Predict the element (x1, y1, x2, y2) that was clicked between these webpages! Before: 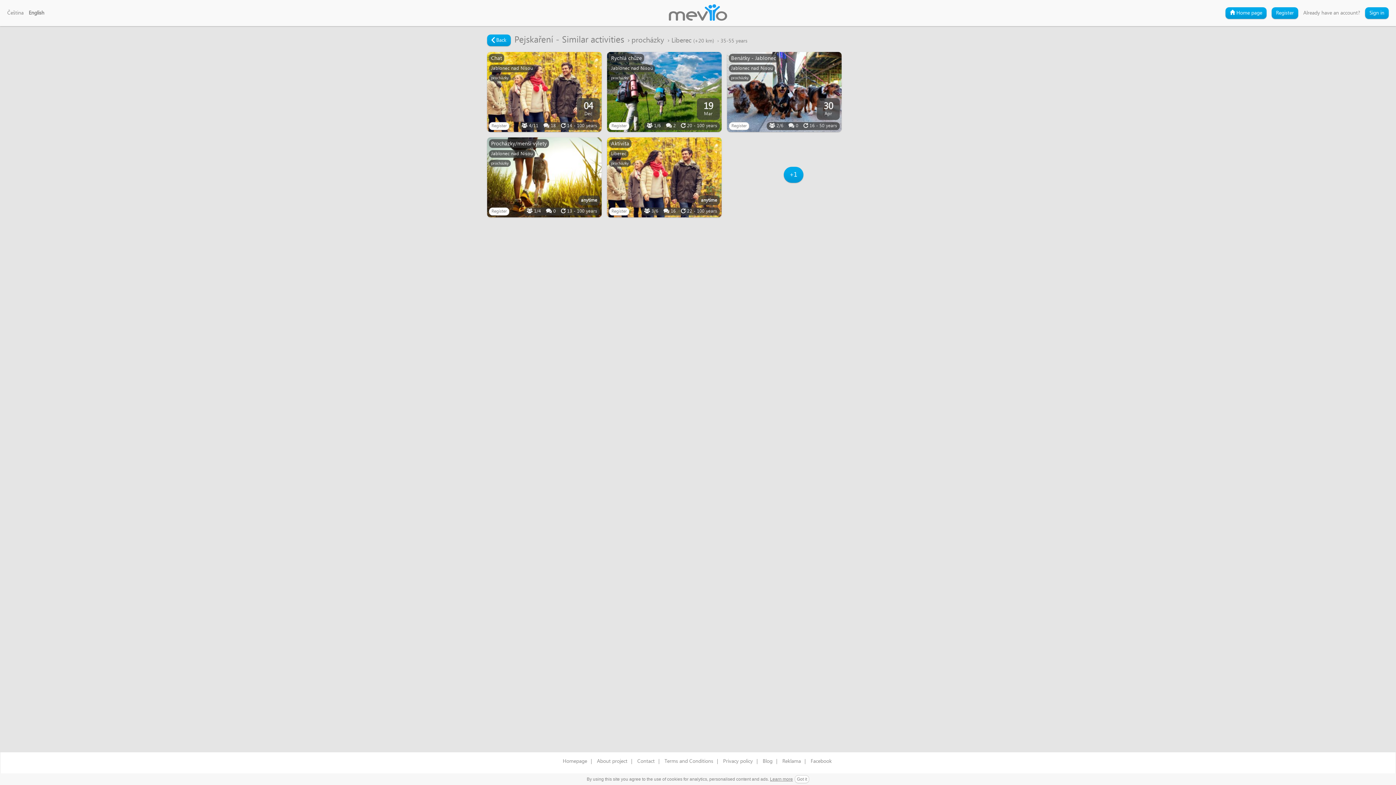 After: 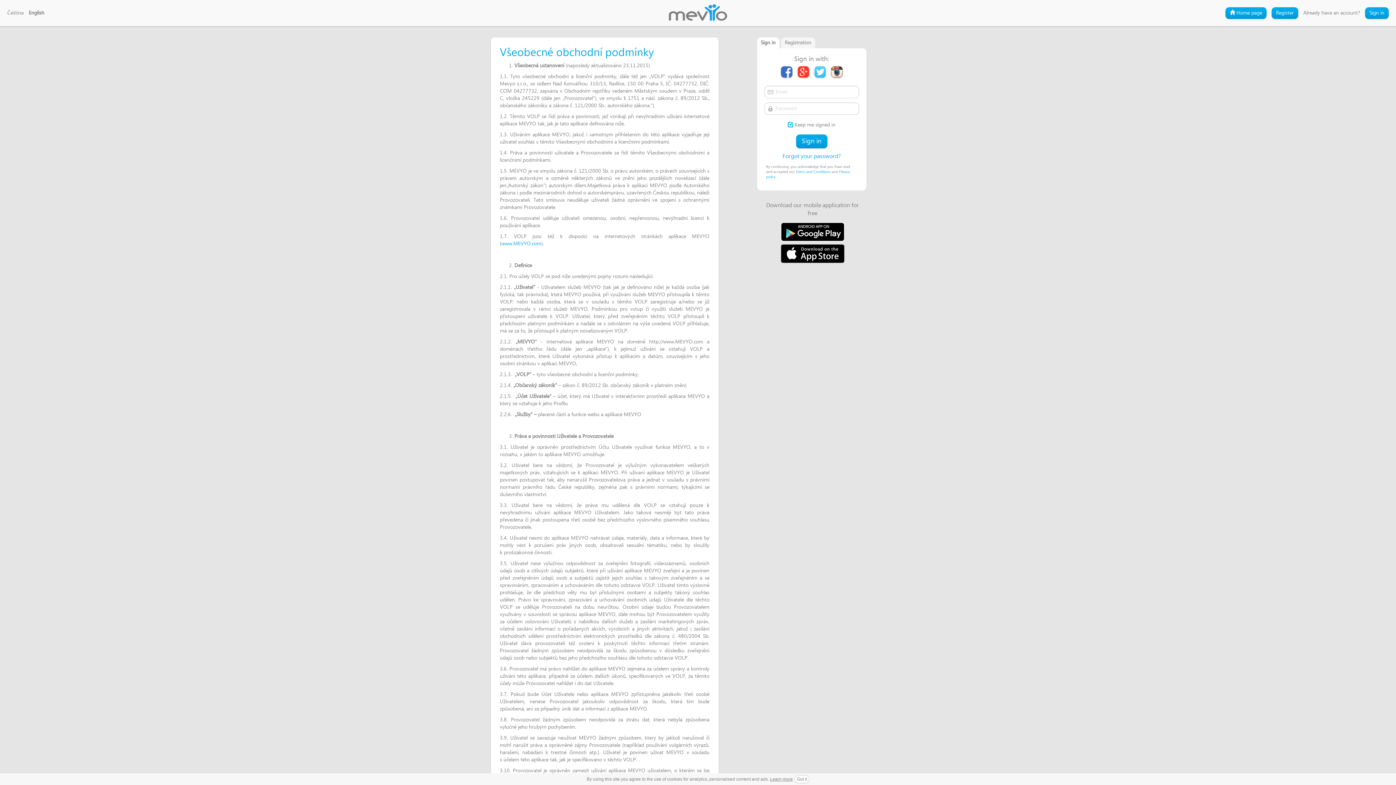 Action: label: Terms and Conditions bbox: (661, 752, 717, 769)